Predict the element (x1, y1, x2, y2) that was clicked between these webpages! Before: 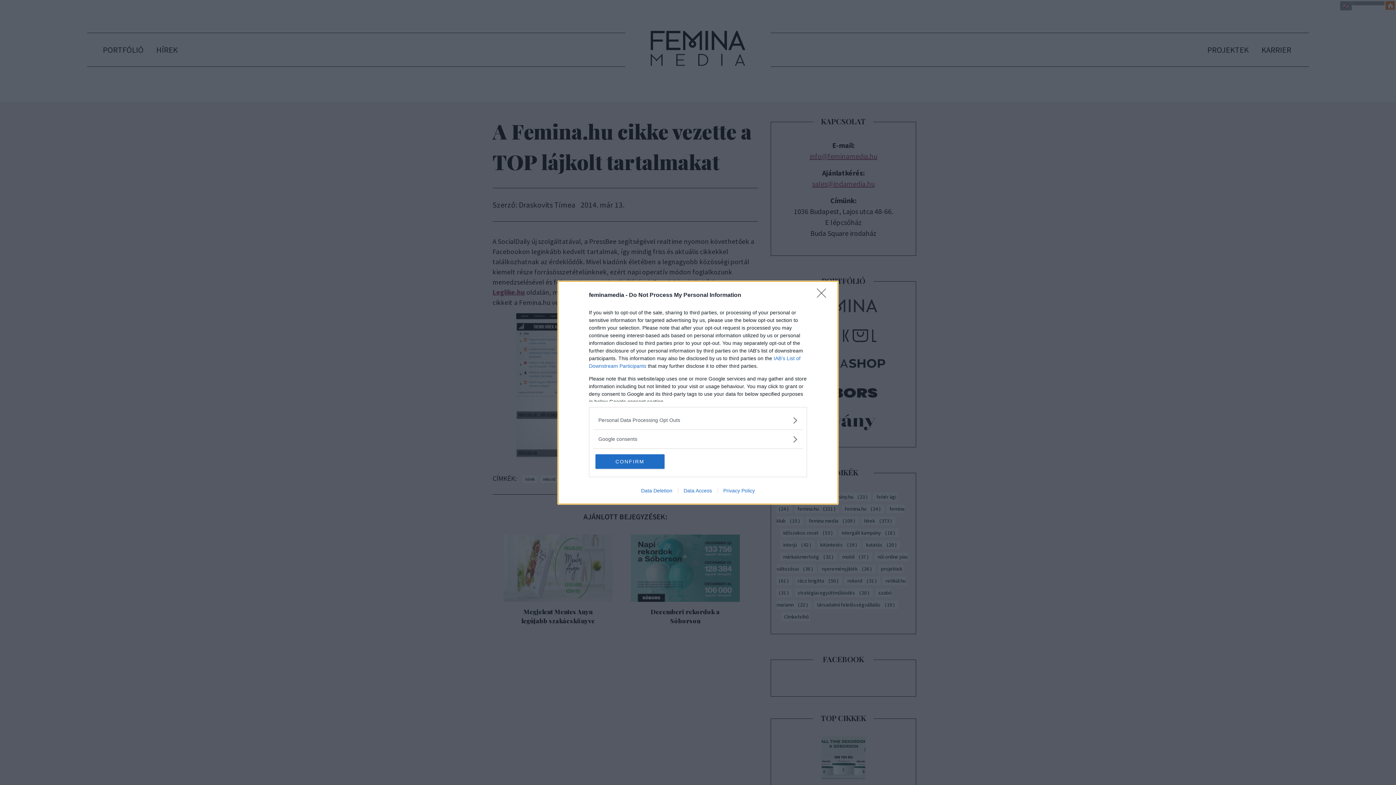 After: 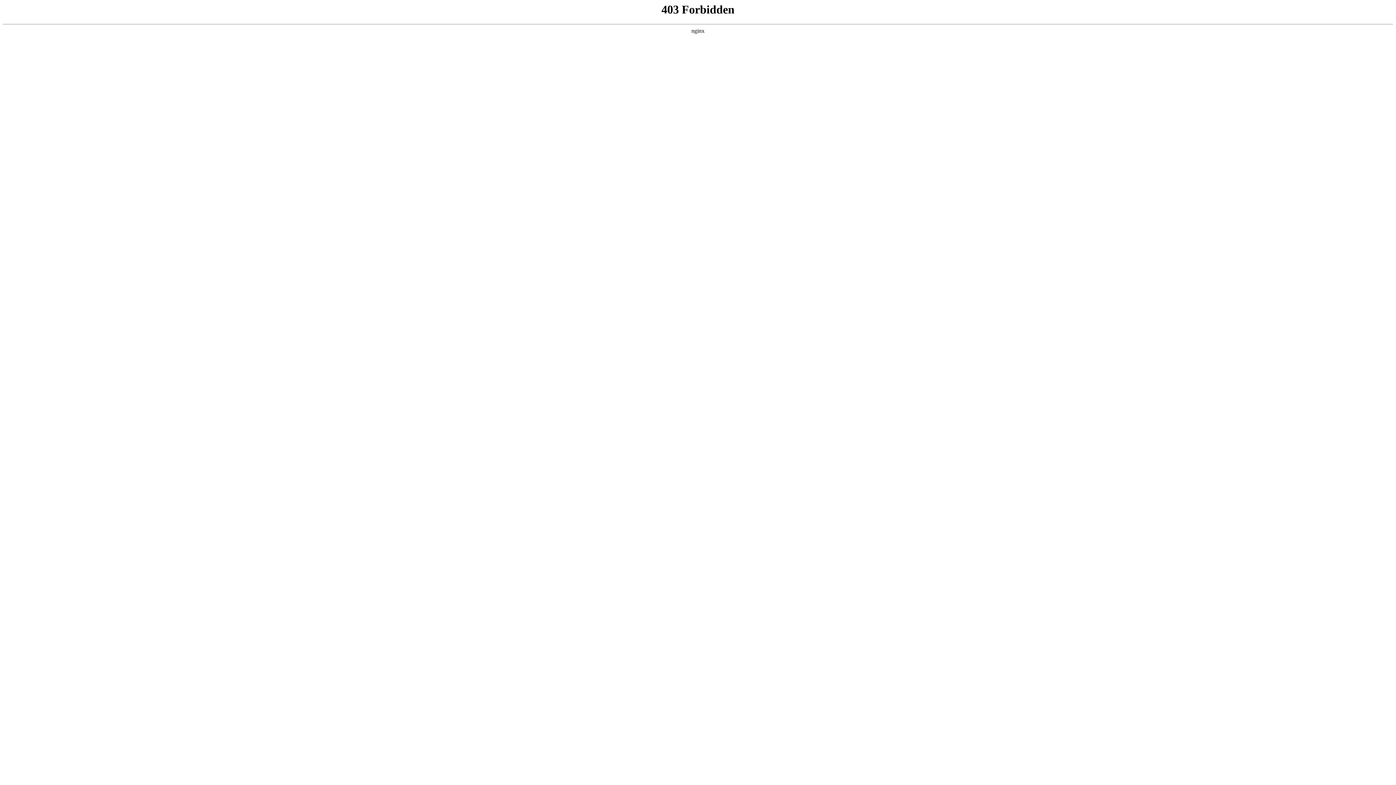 Action: label: Privacy Policy bbox: (717, 487, 760, 493)